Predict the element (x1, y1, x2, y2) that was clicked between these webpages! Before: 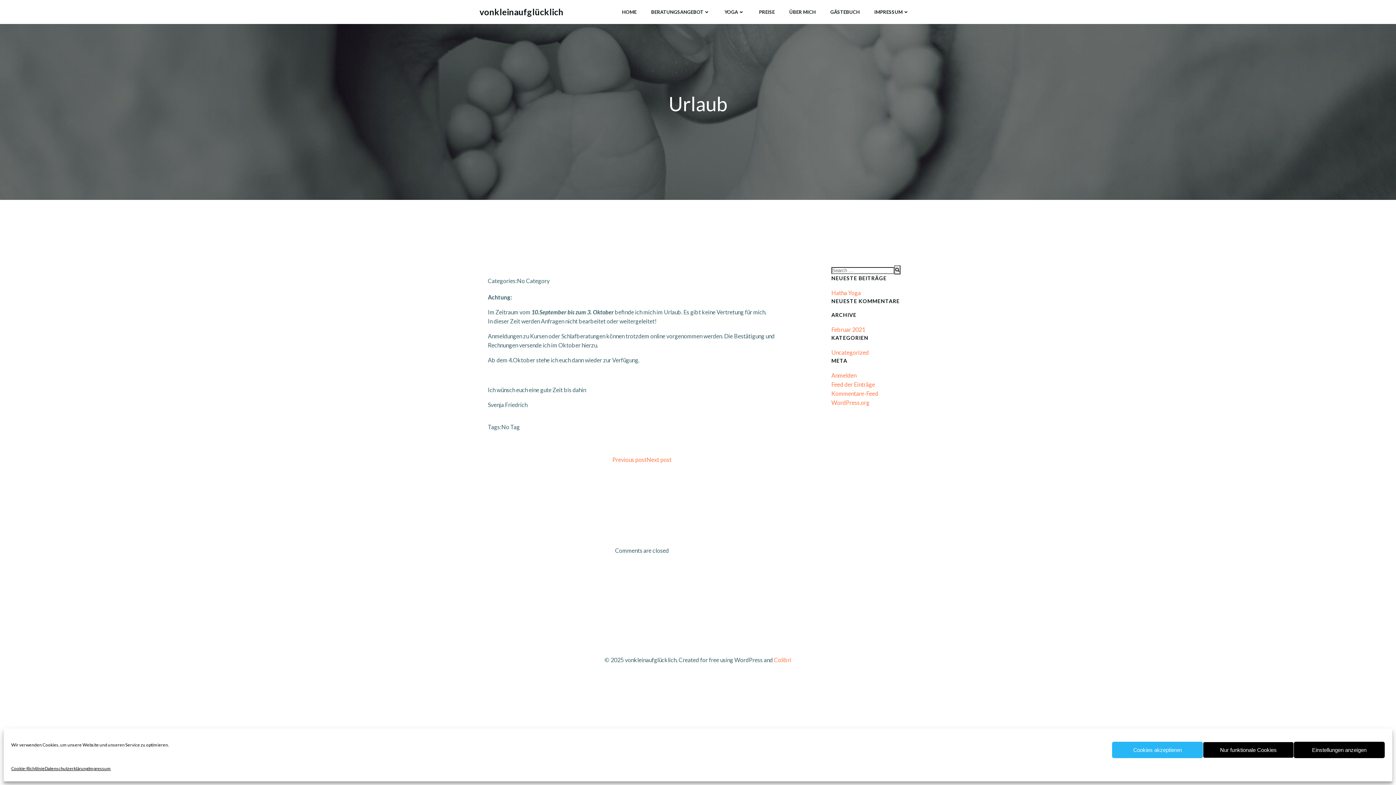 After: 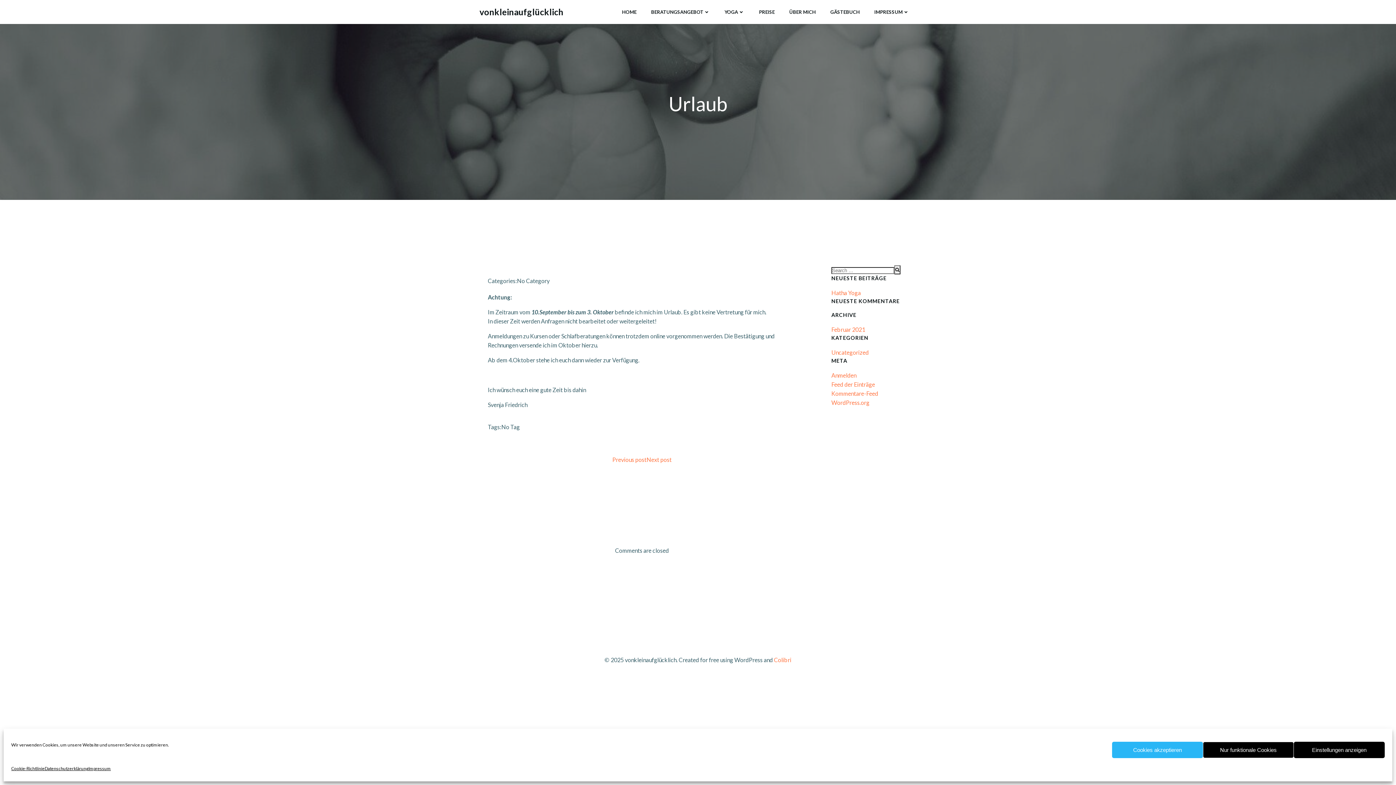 Action: bbox: (774, 656, 791, 663) label: Colibri